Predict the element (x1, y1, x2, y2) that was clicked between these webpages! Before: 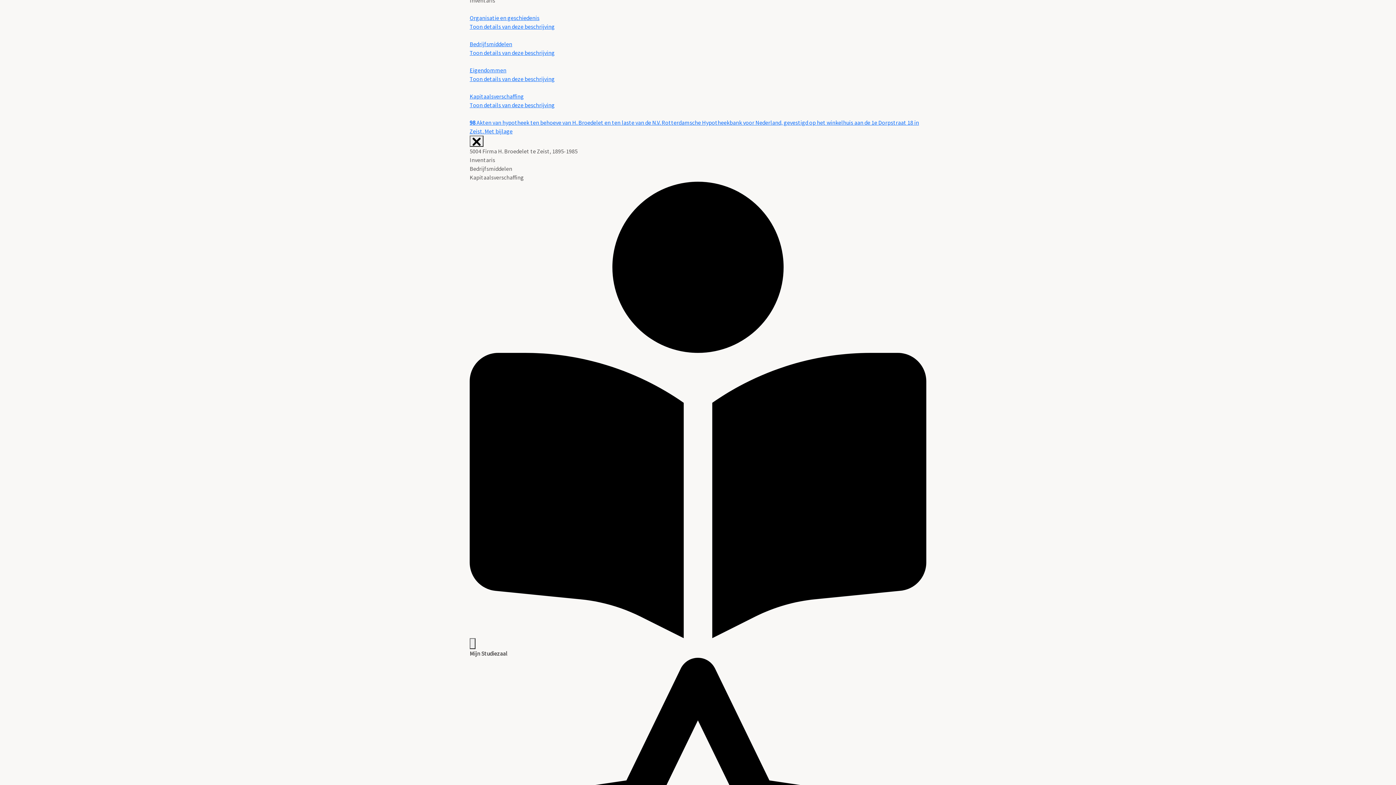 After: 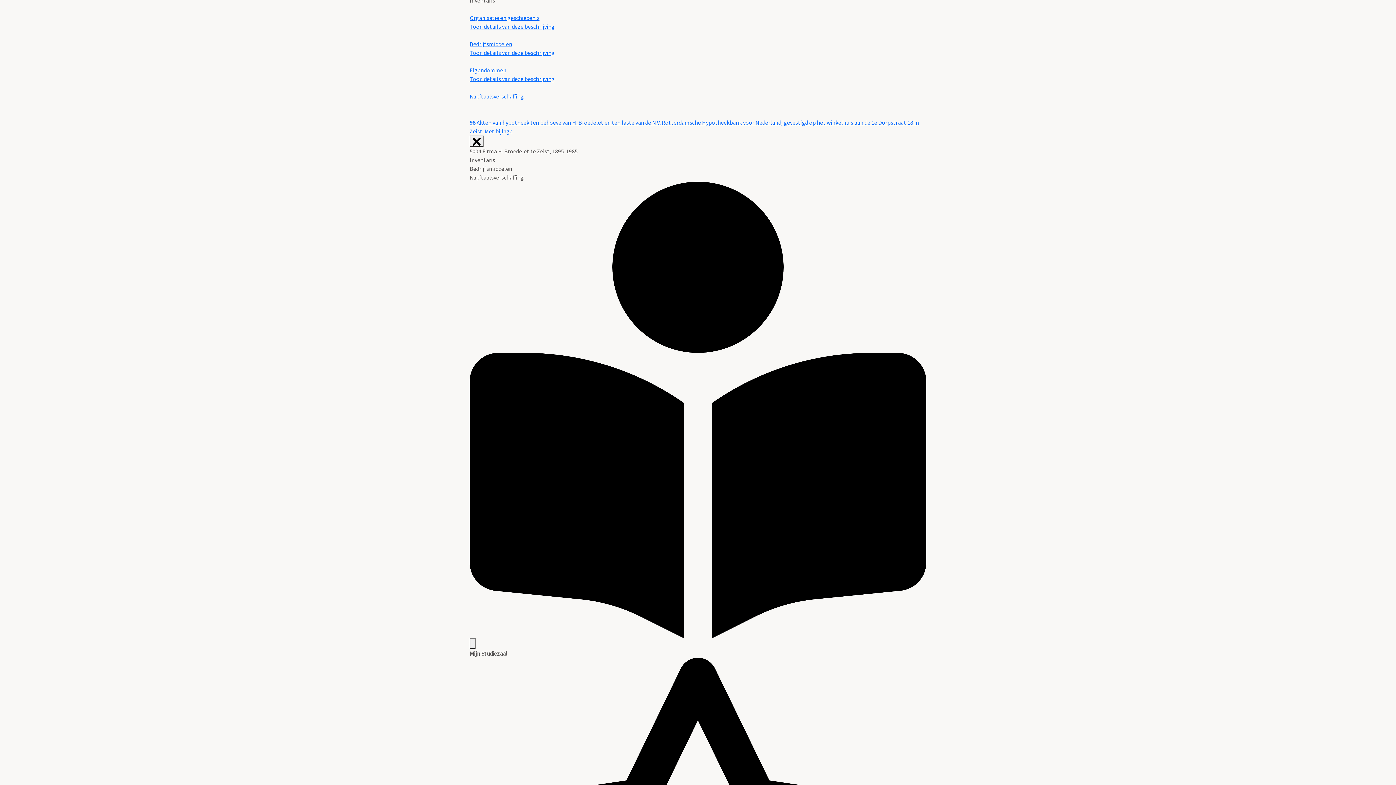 Action: bbox: (469, 101, 554, 108) label: Toon details van deze beschrijving